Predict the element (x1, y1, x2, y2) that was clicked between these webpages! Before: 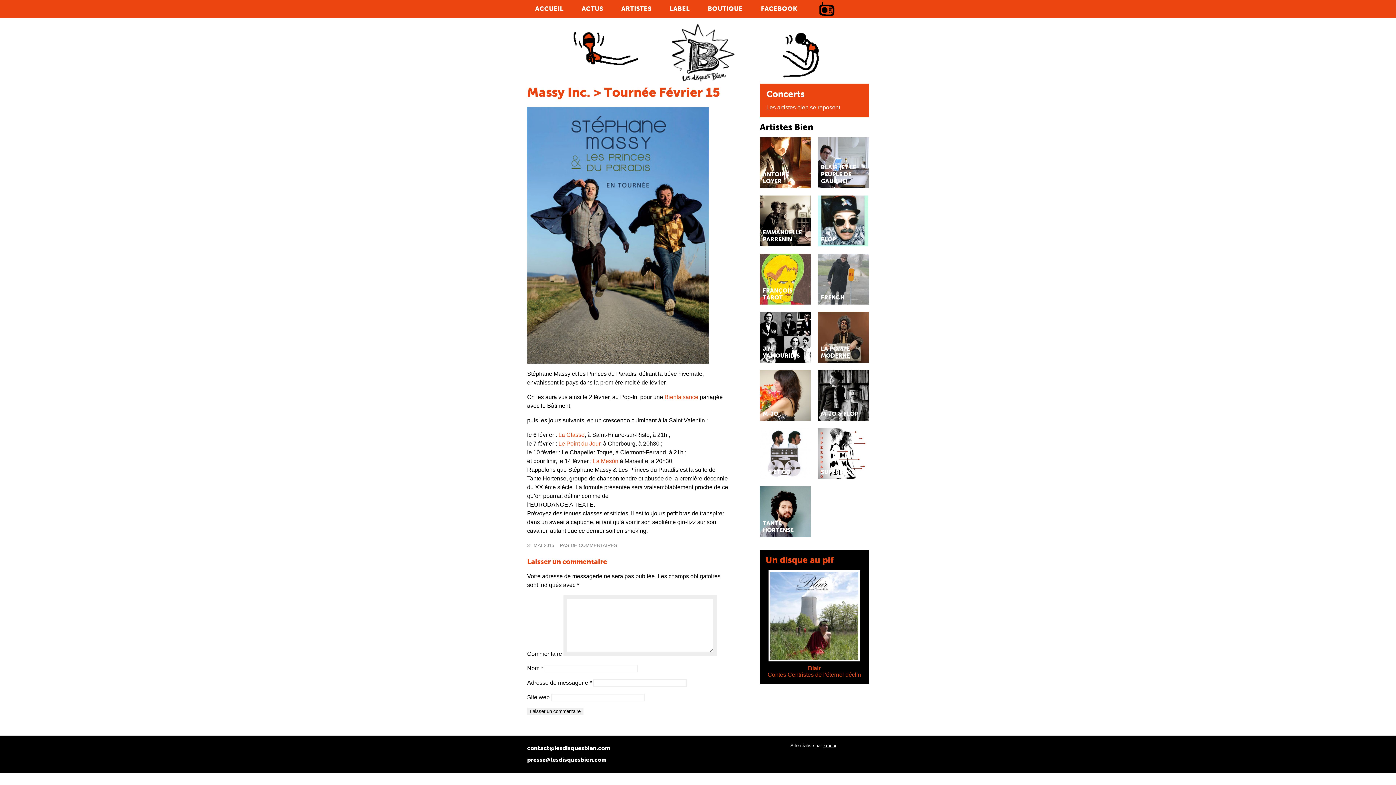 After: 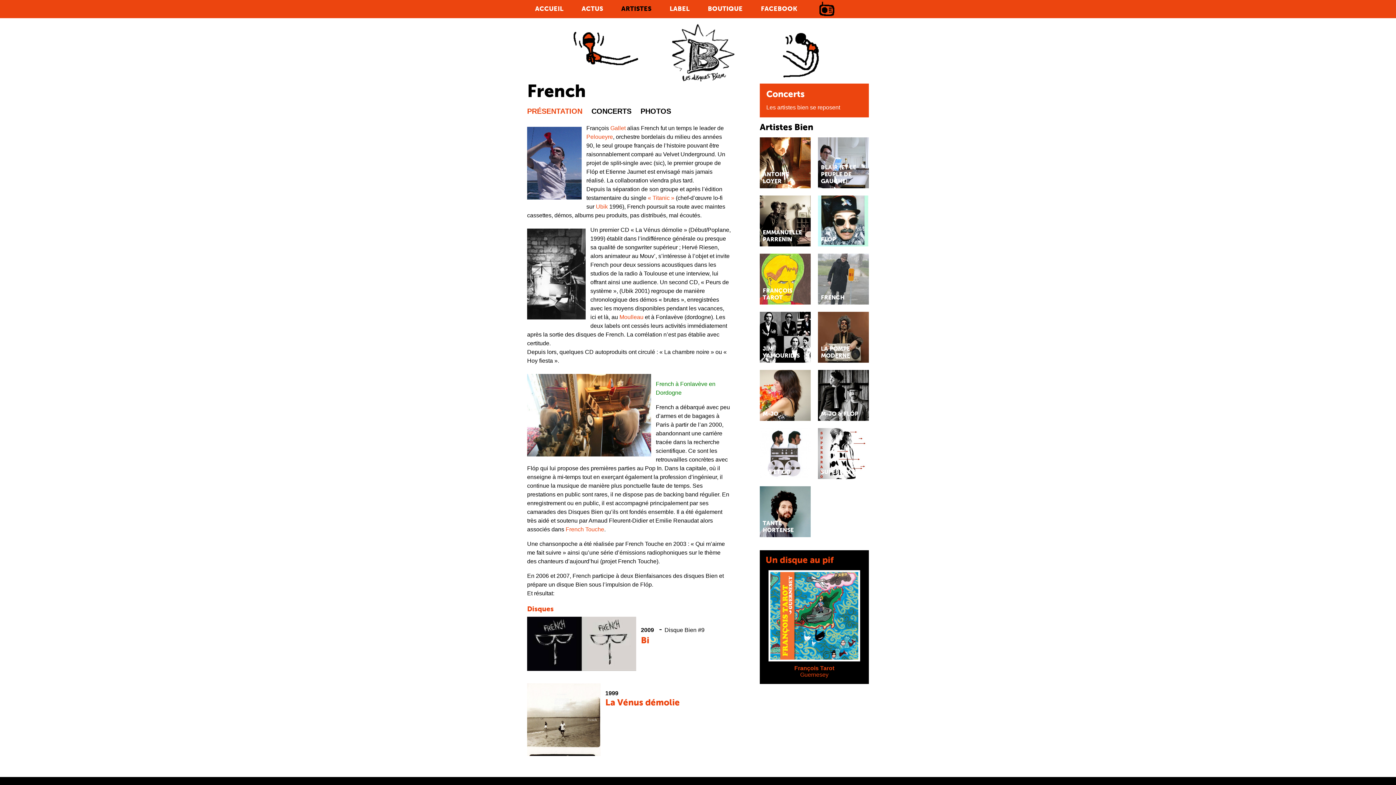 Action: label: FRENCH bbox: (818, 292, 867, 304)